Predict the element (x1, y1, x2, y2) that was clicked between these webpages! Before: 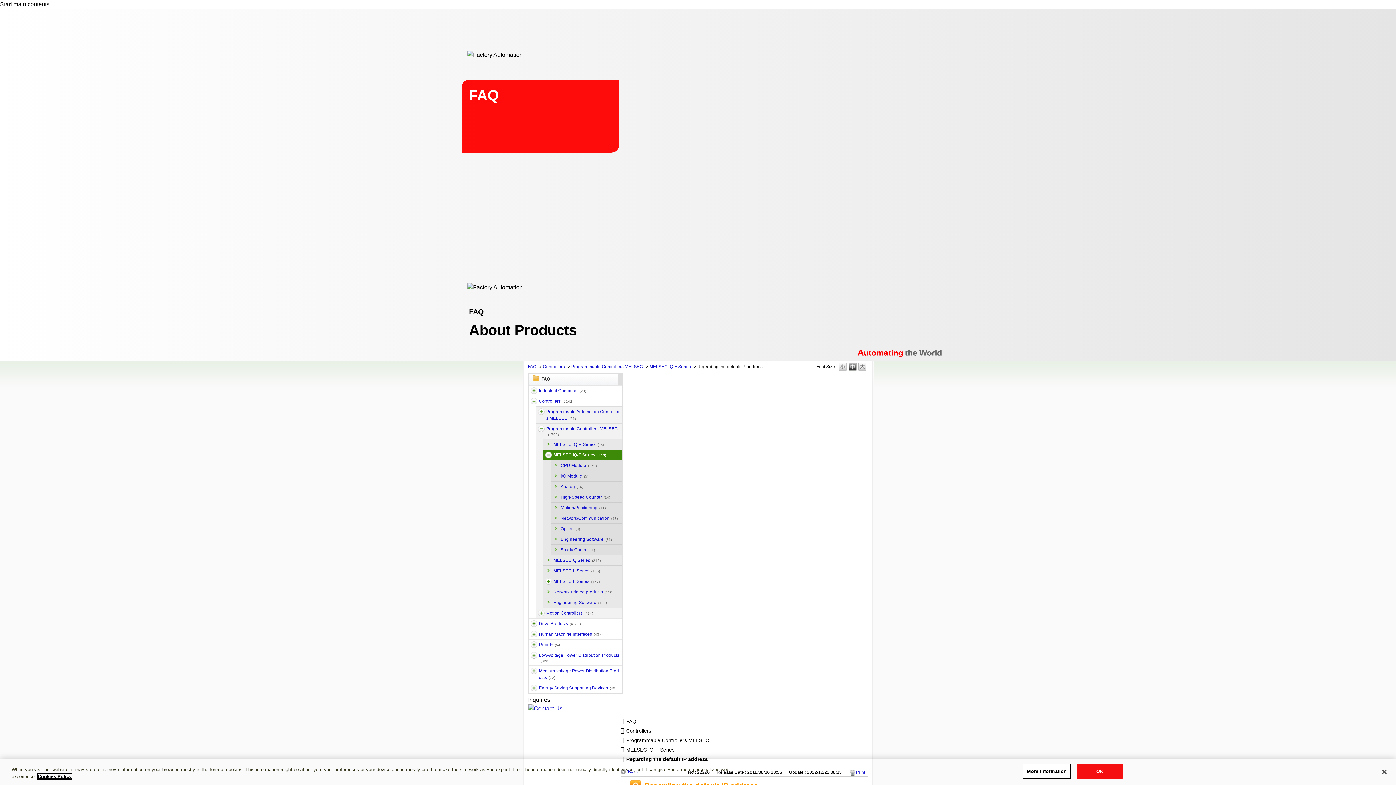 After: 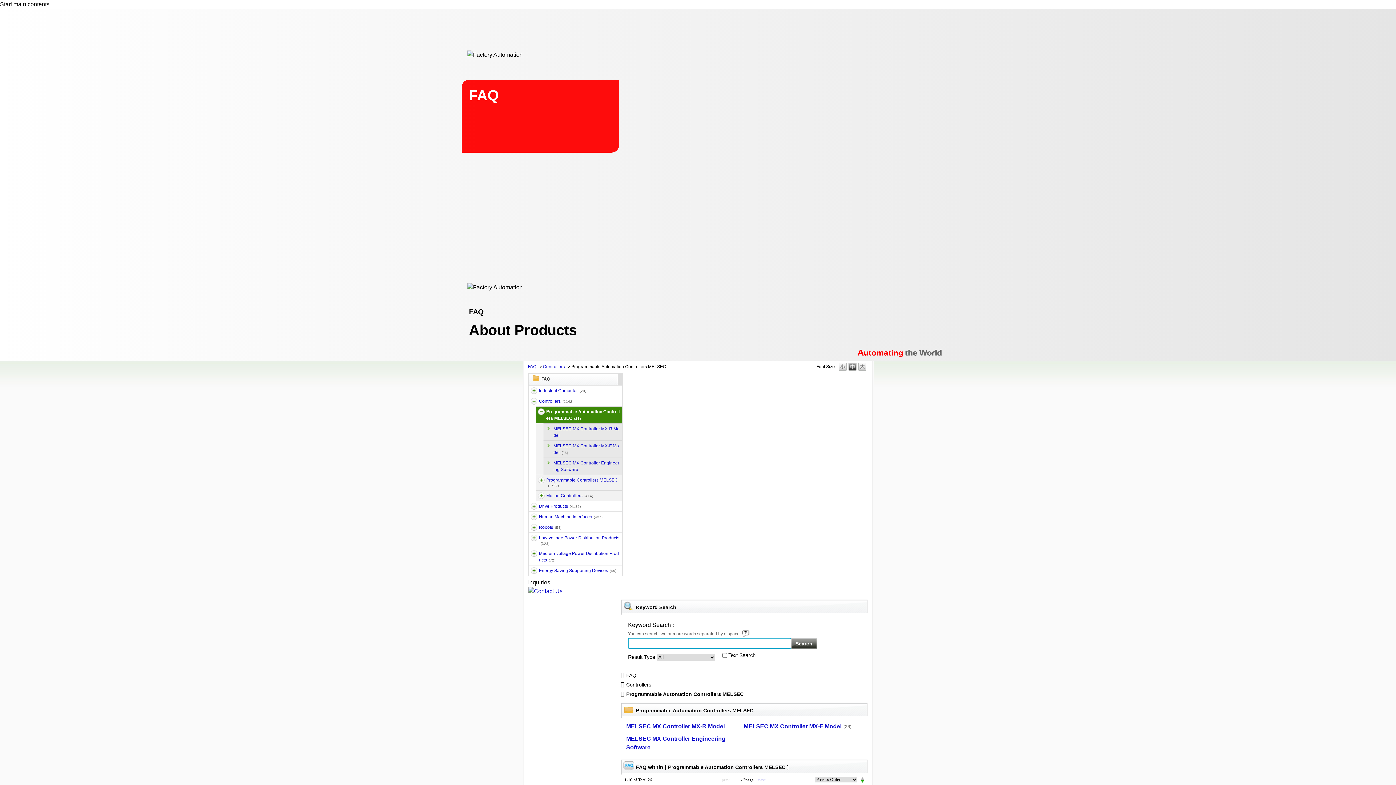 Action: bbox: (546, 408, 620, 421) label: Programmable Automation Controllers MELSEC(26)